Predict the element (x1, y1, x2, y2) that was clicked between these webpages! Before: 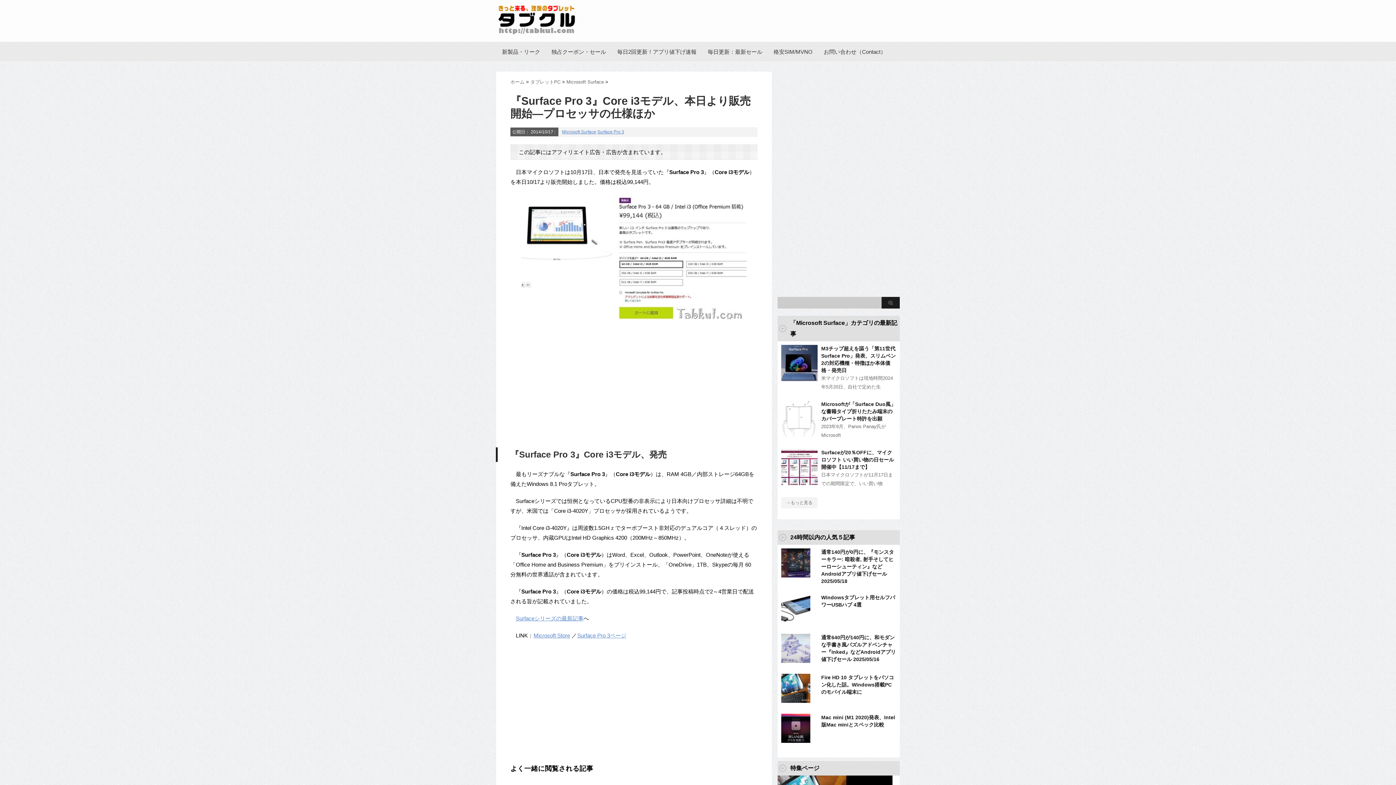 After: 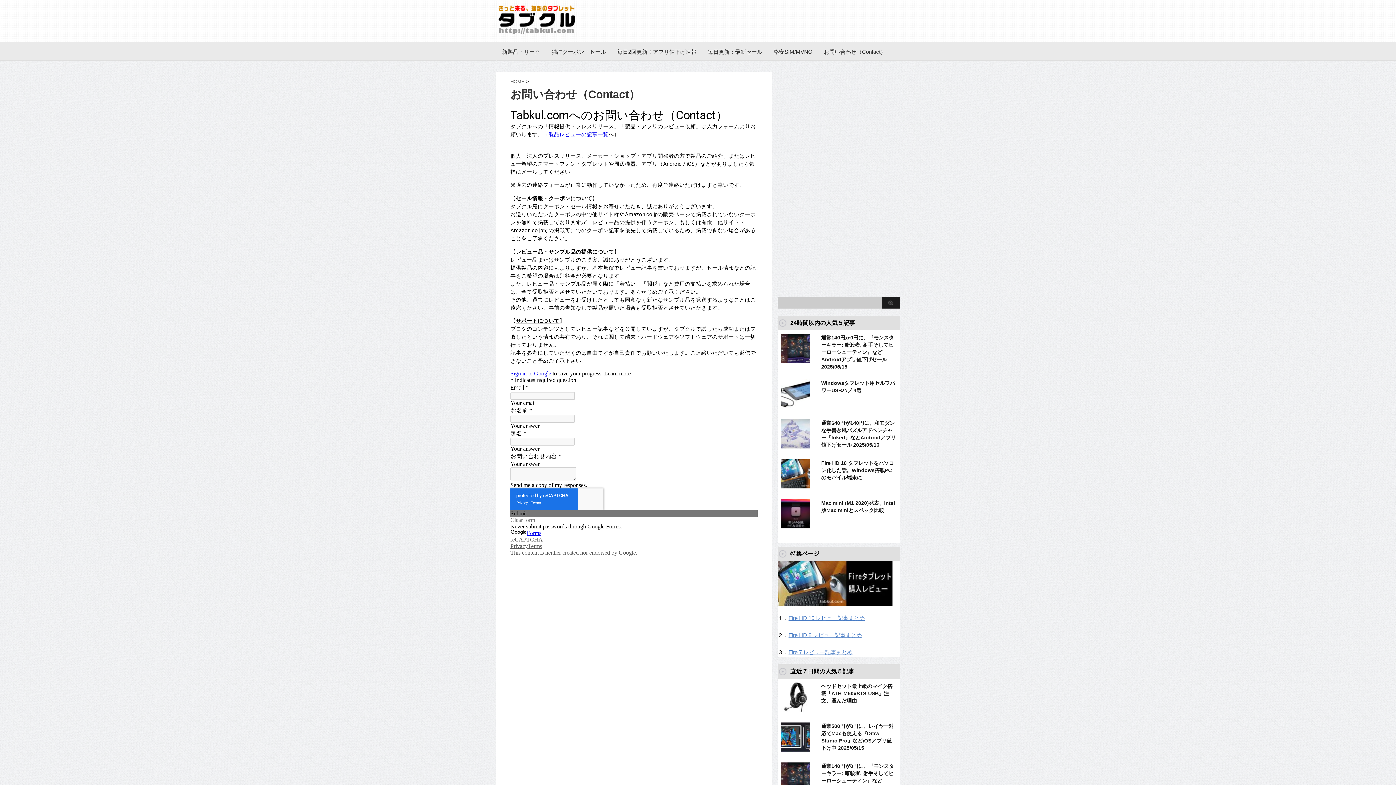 Action: label: お問い合わせ（Contact） bbox: (824, 43, 886, 60)